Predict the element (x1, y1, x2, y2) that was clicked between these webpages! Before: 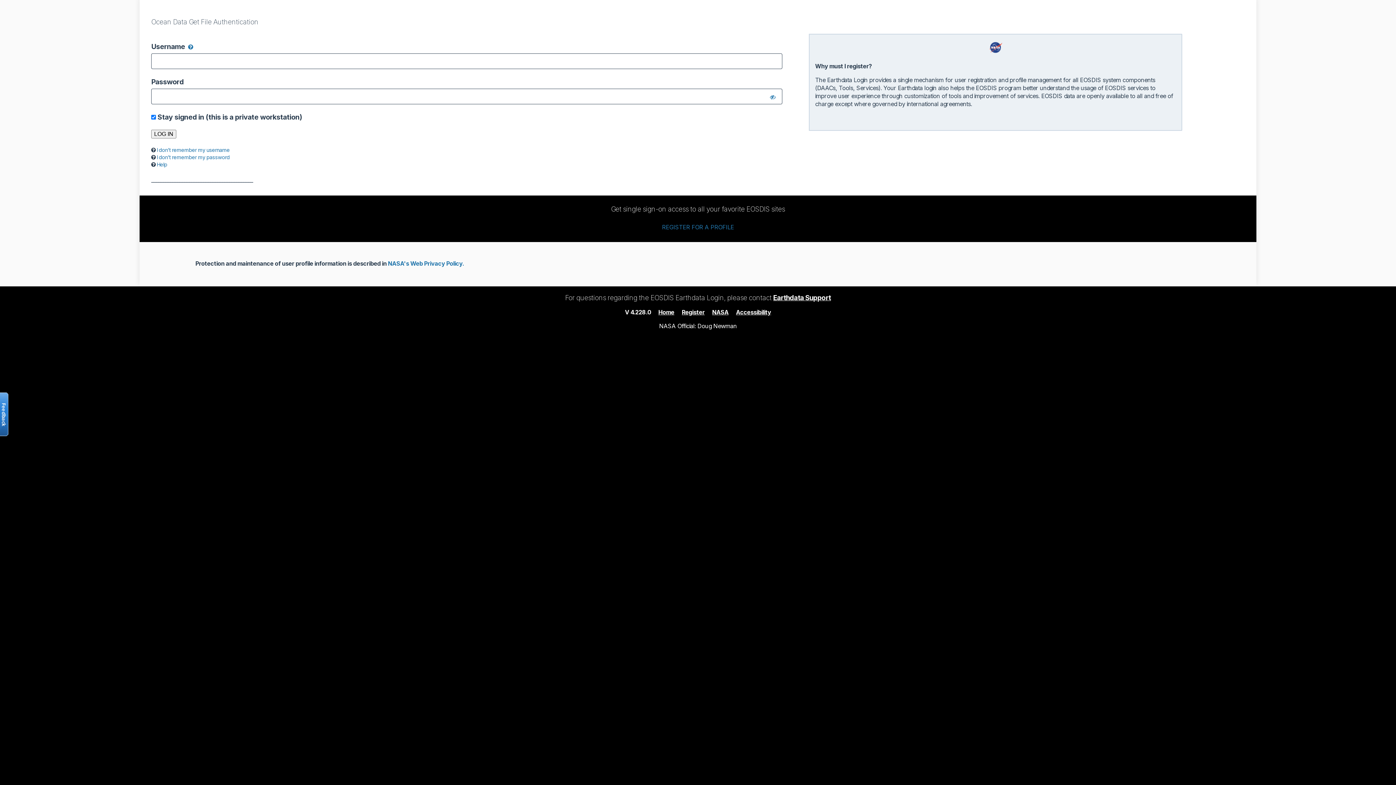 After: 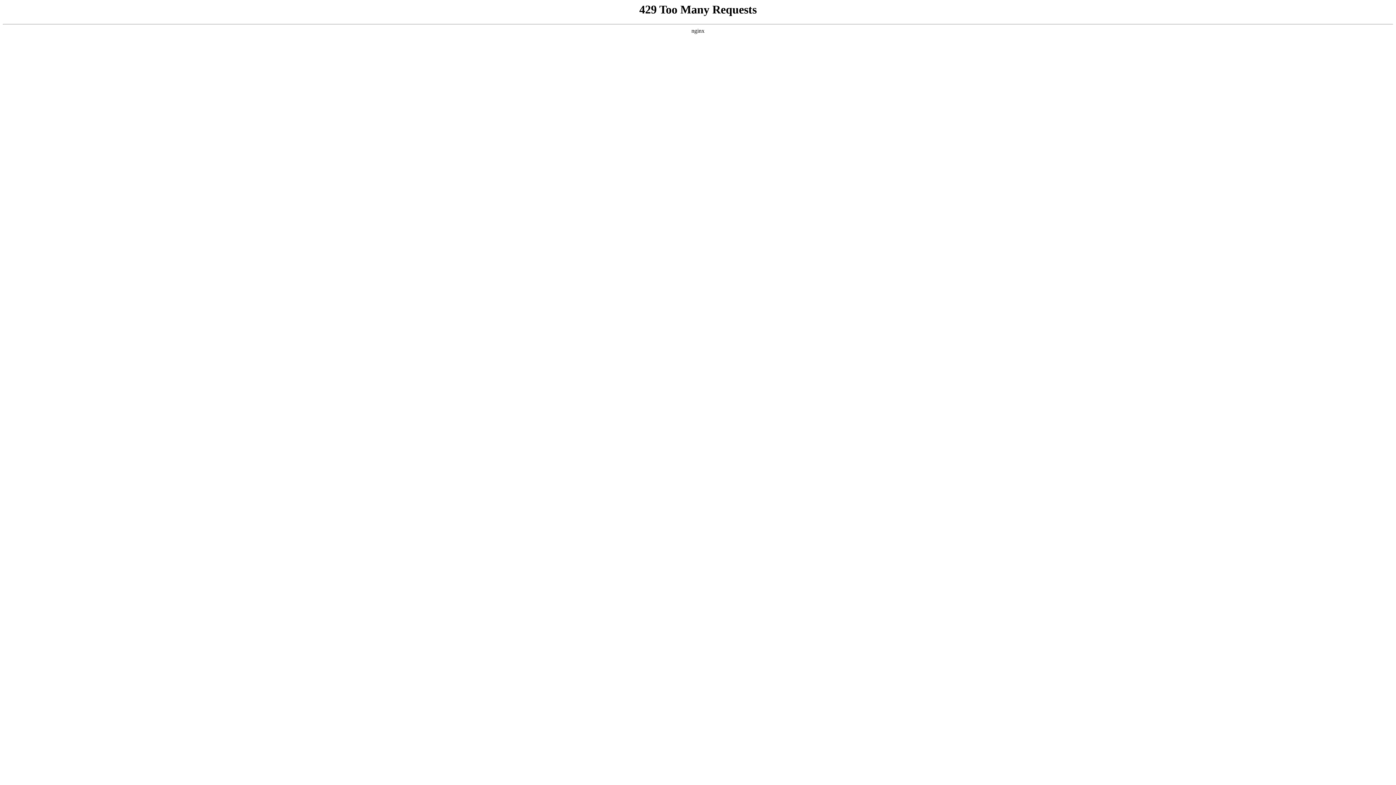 Action: label: Accessibility bbox: (736, 308, 771, 315)